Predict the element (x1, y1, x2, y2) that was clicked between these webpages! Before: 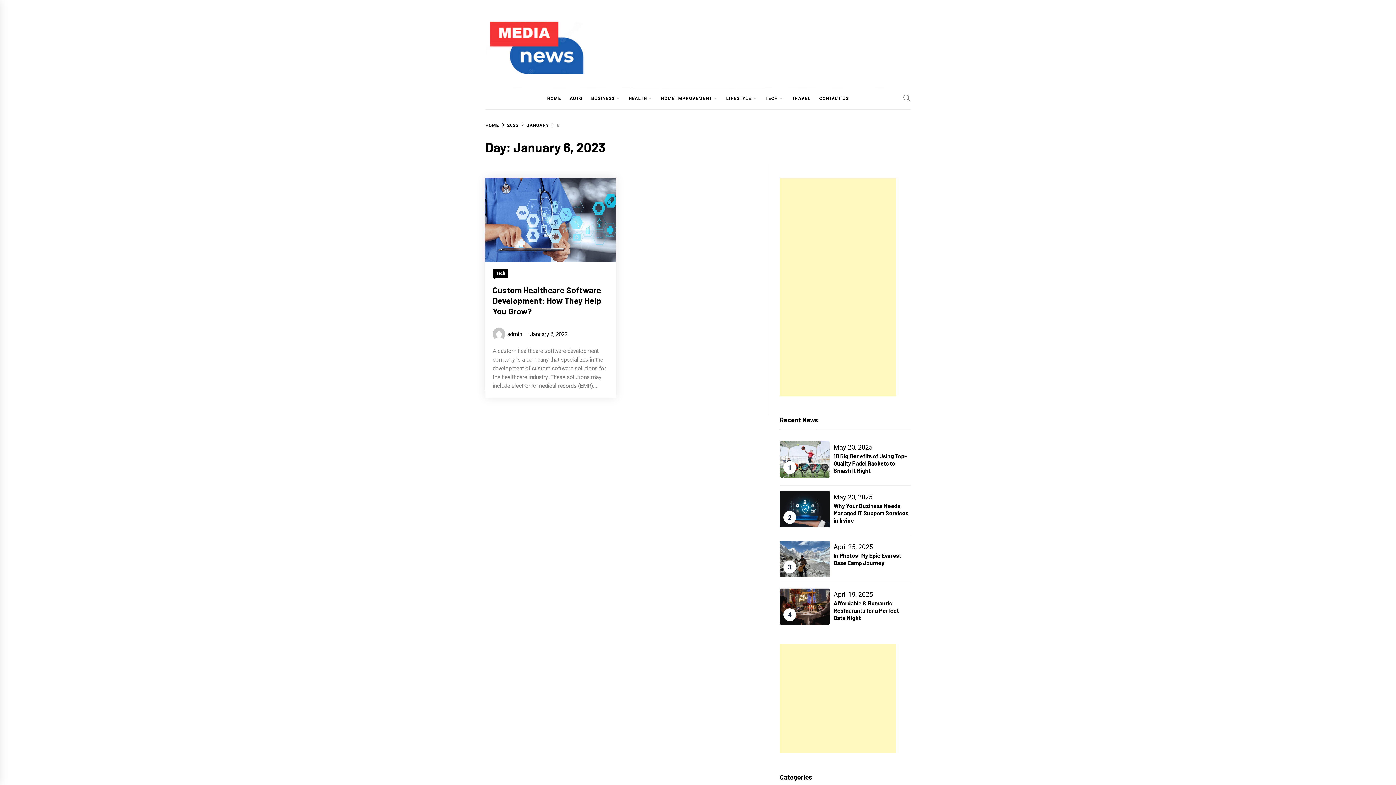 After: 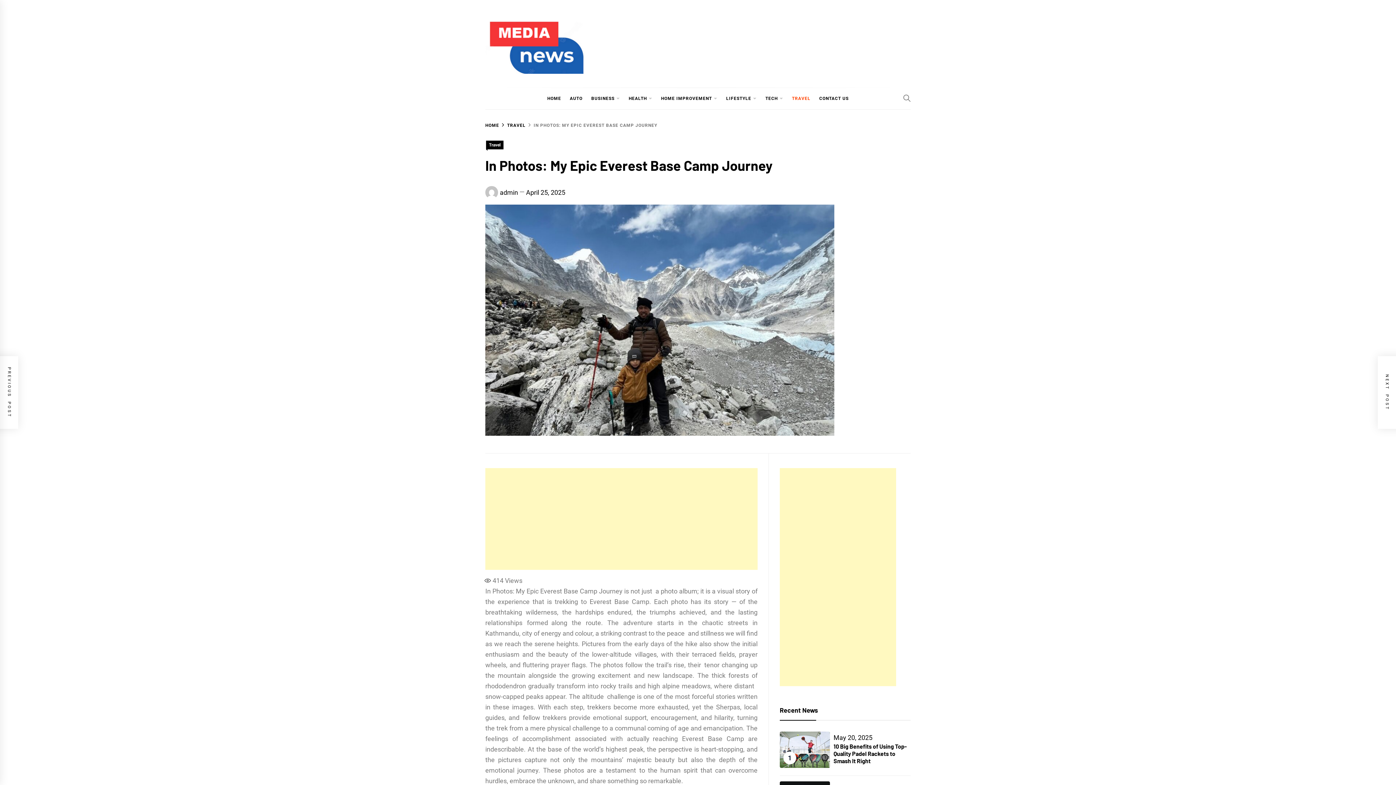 Action: bbox: (833, 552, 901, 566) label: In Photos: My Epic Everest Base Camp Journey